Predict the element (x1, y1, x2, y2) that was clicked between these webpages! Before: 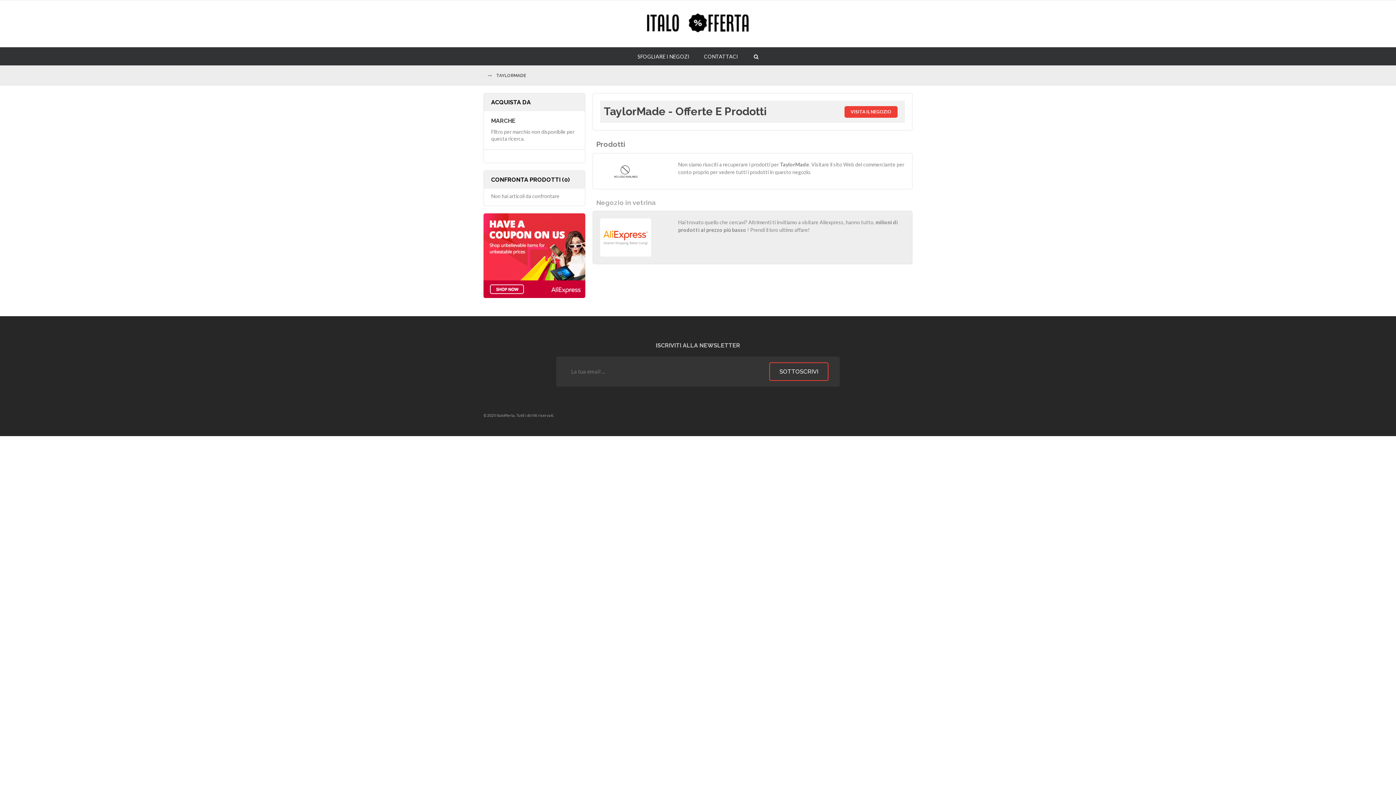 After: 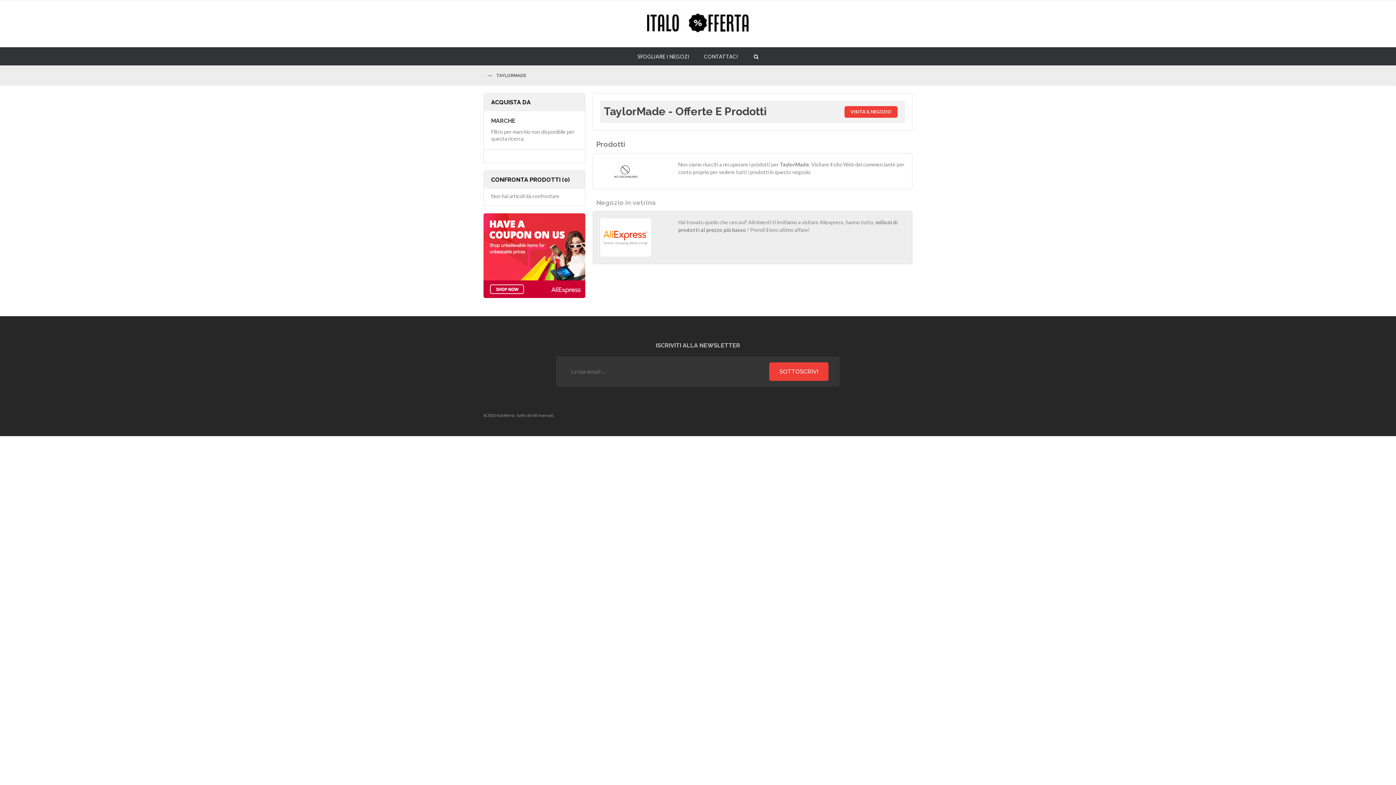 Action: bbox: (769, 362, 828, 381) label: SOTTOSCRIVI